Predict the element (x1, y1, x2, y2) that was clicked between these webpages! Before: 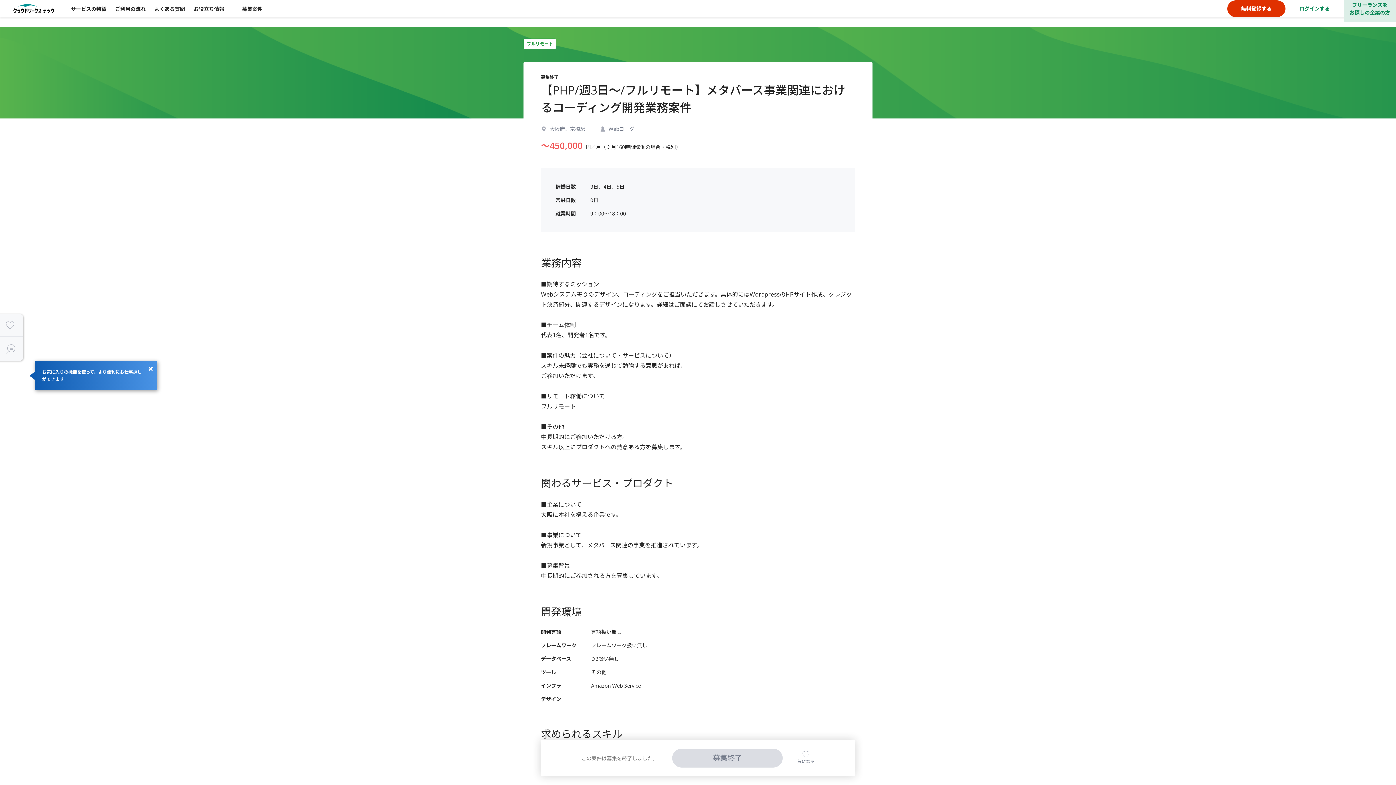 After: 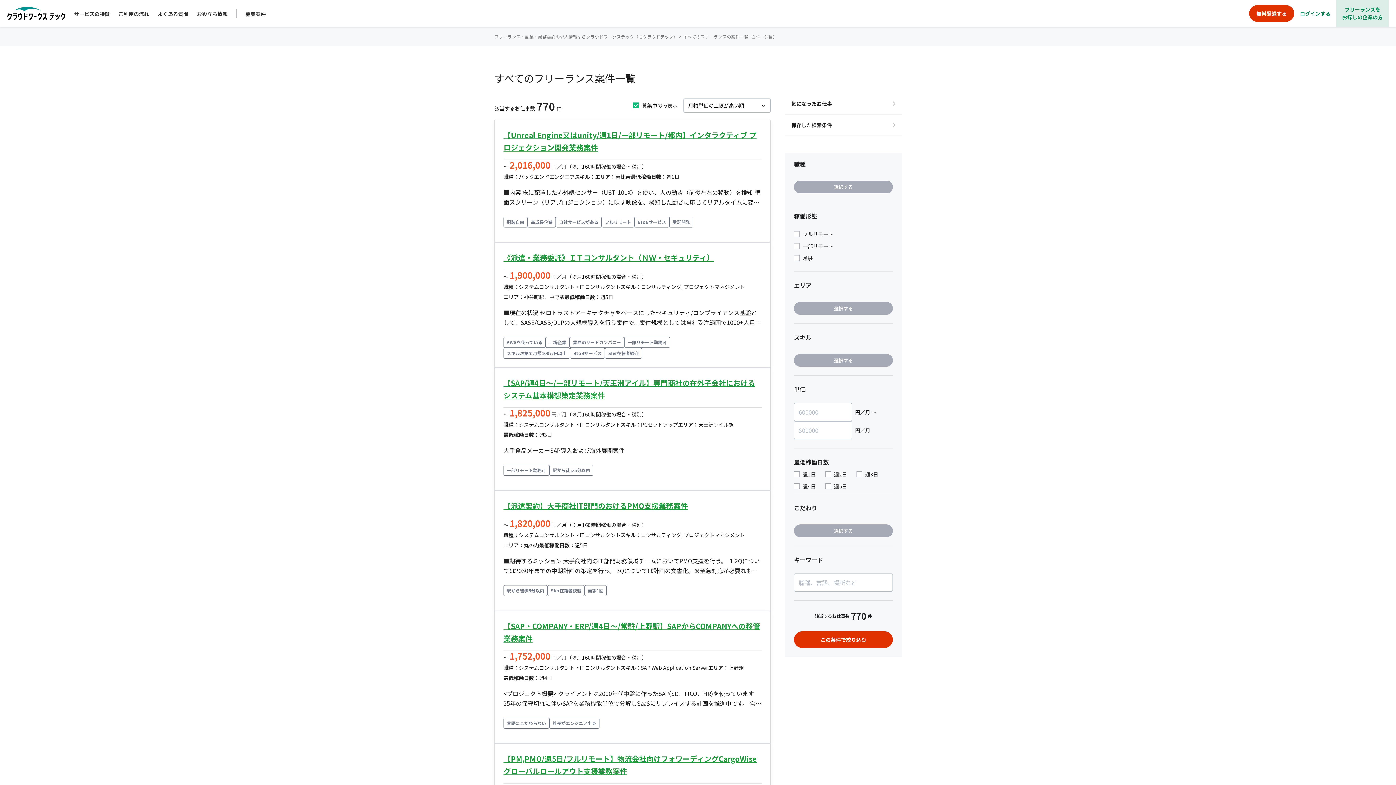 Action: bbox: (242, 4, 262, 12) label: 募集案件